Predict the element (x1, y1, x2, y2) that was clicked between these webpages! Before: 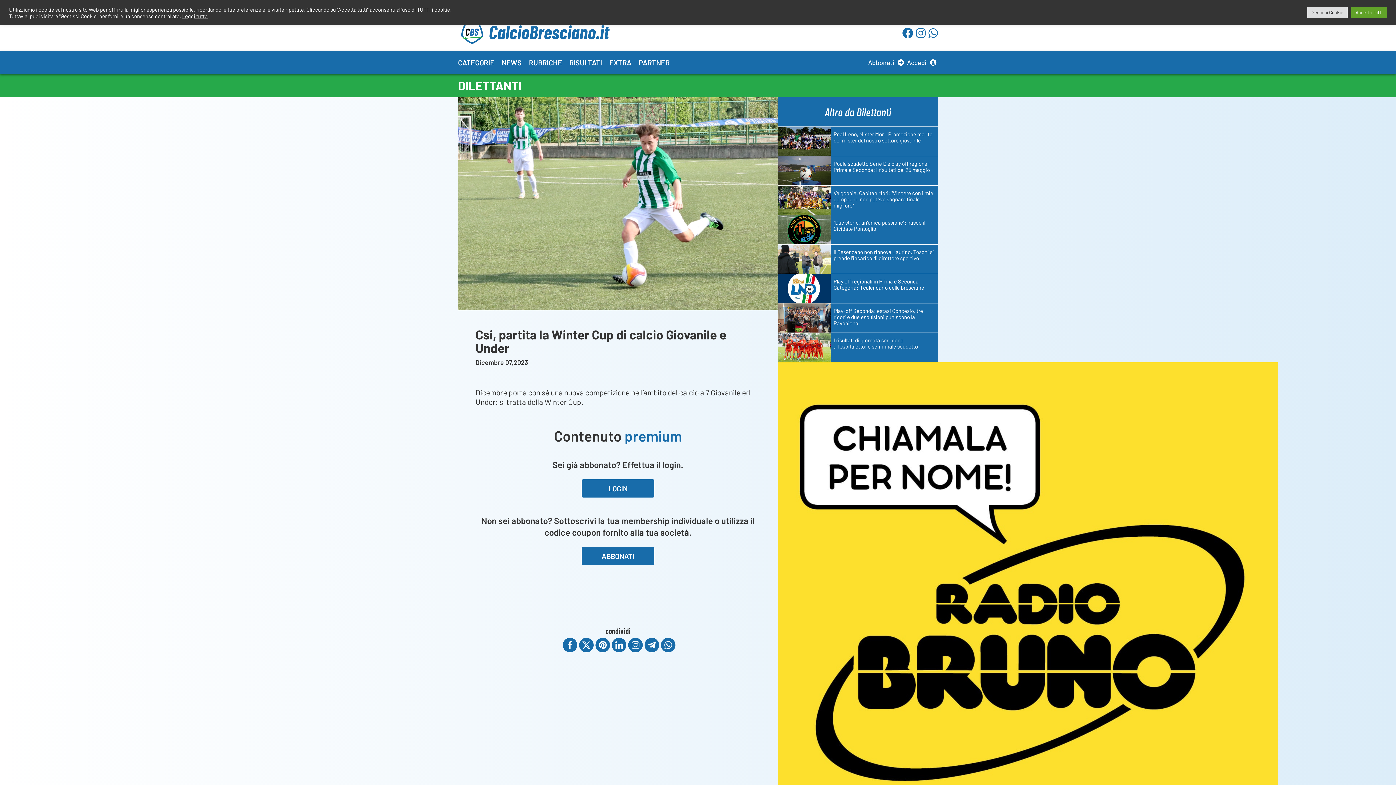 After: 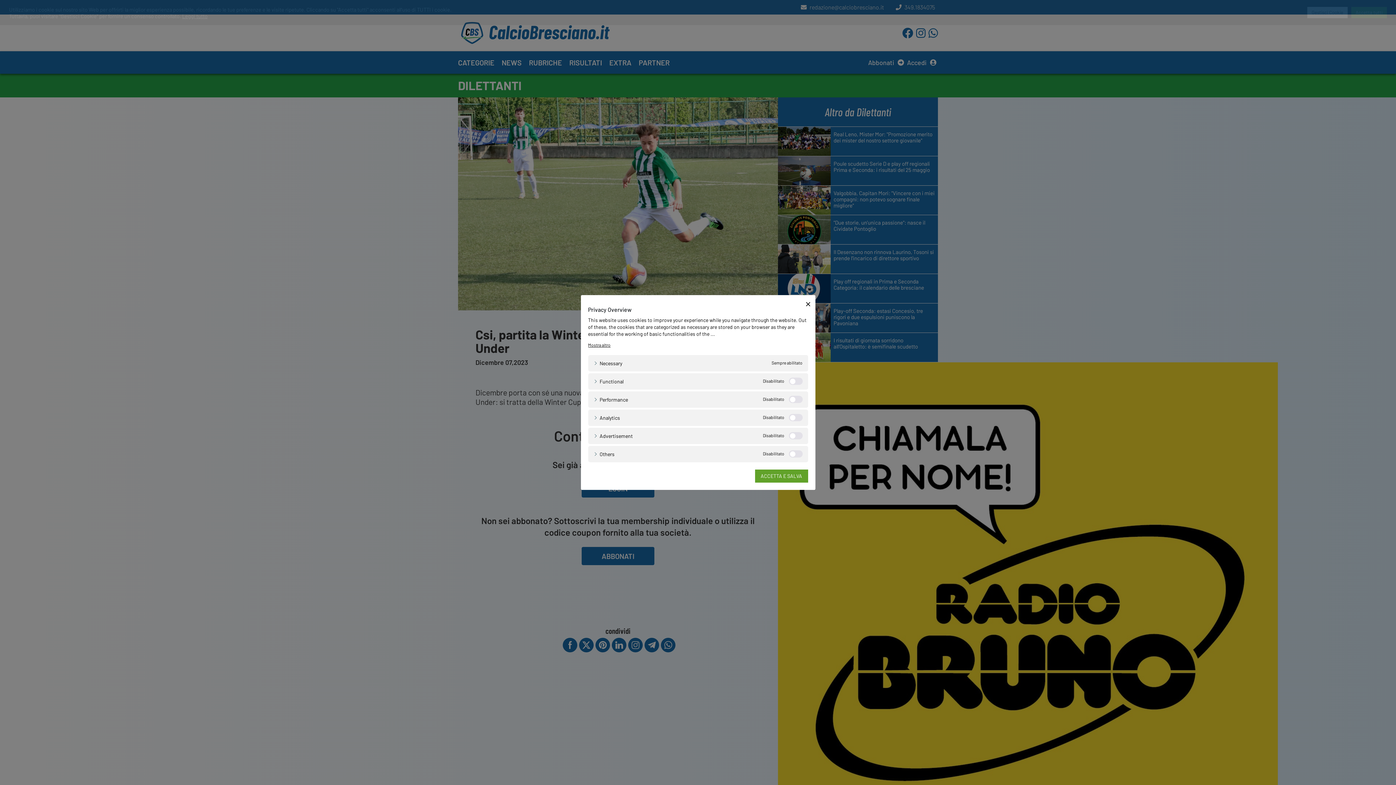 Action: bbox: (1307, 6, 1348, 18) label: Gestisci Cookie